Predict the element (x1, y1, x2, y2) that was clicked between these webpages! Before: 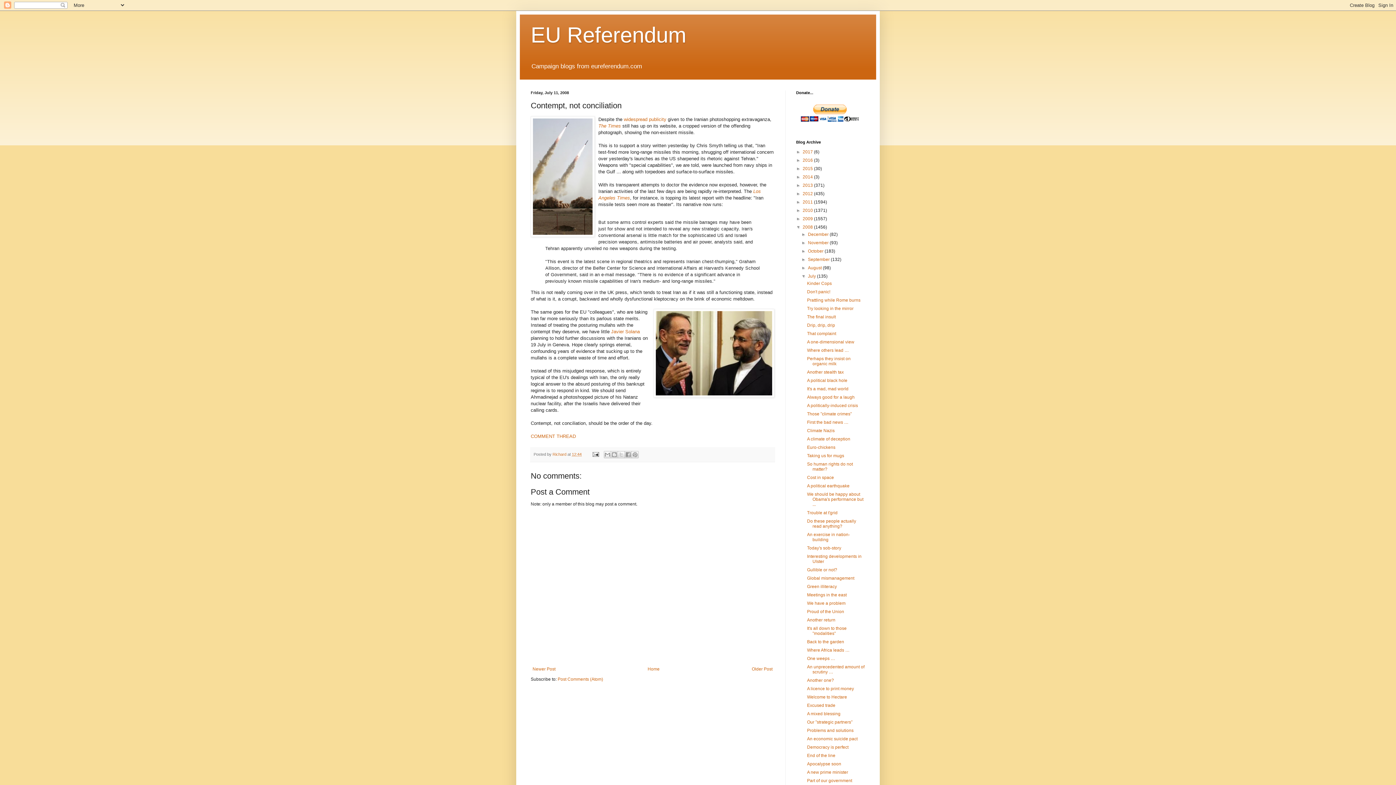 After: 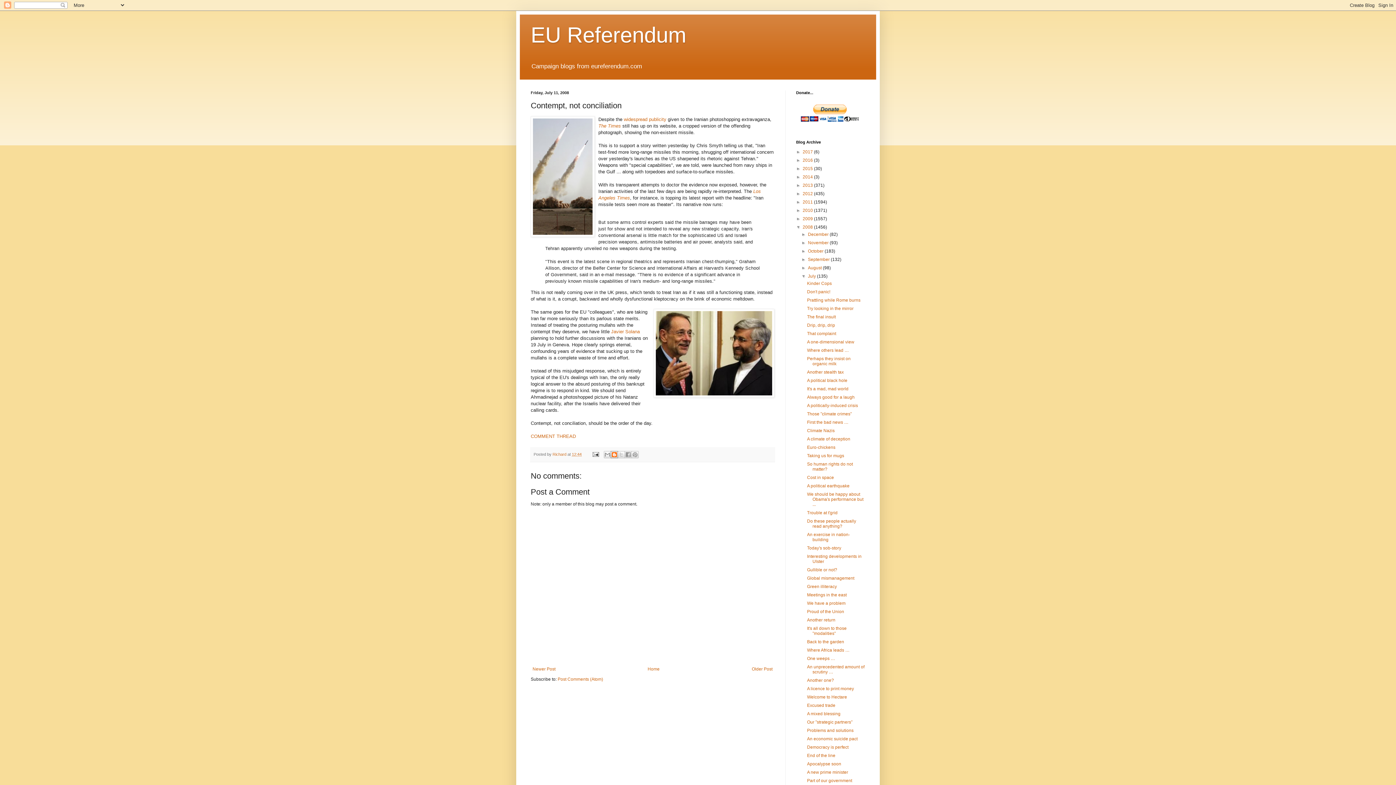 Action: bbox: (610, 451, 618, 458) label: BlogThis!